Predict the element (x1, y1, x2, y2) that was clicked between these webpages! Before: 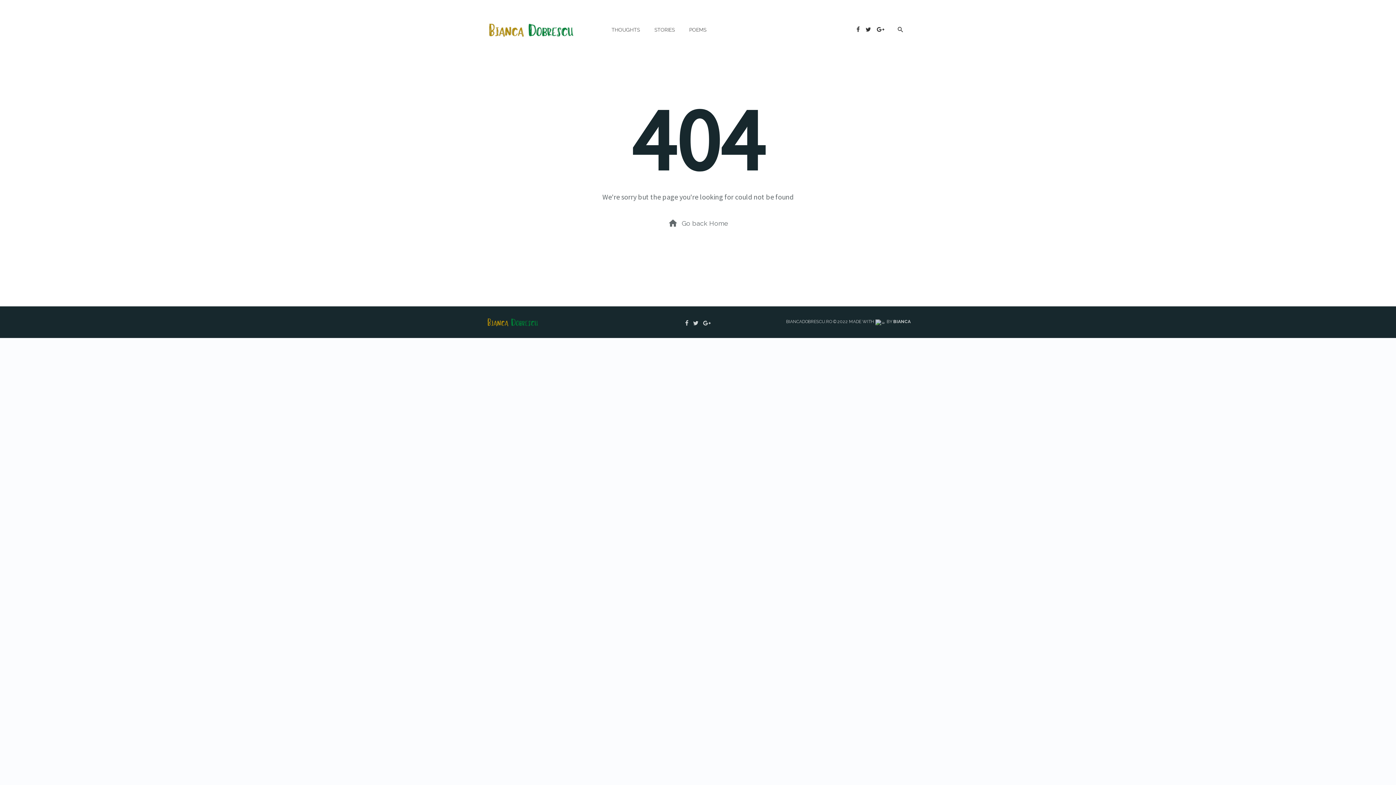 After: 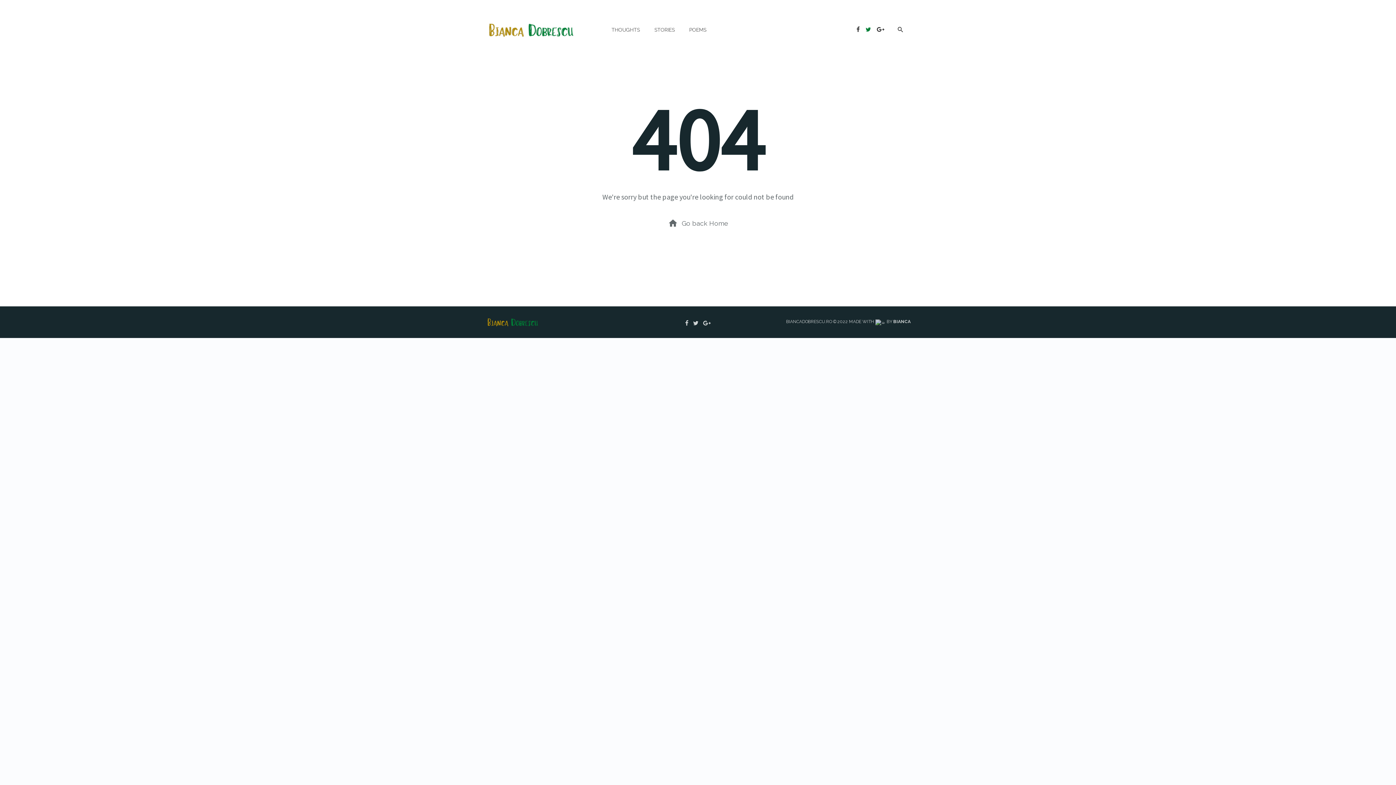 Action: bbox: (862, 26, 874, 34)